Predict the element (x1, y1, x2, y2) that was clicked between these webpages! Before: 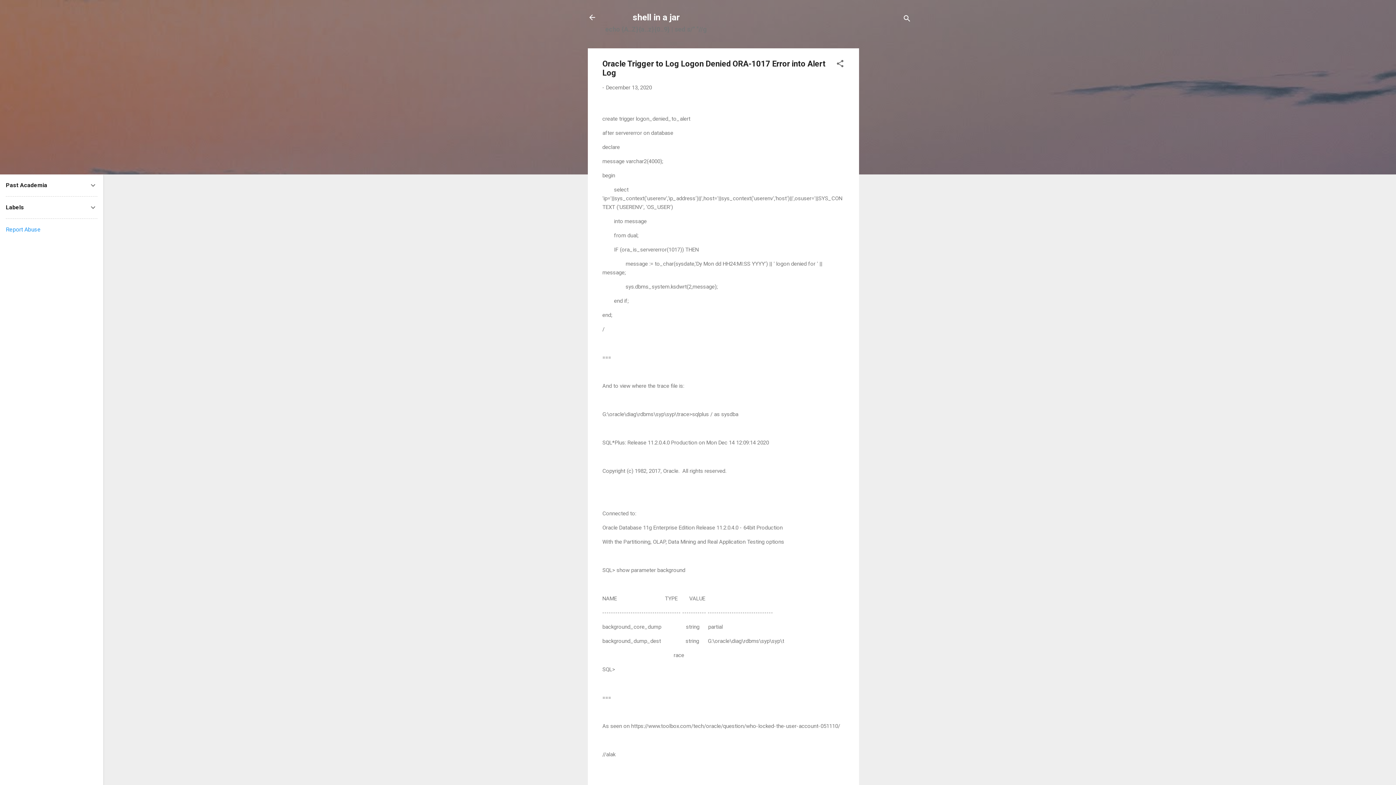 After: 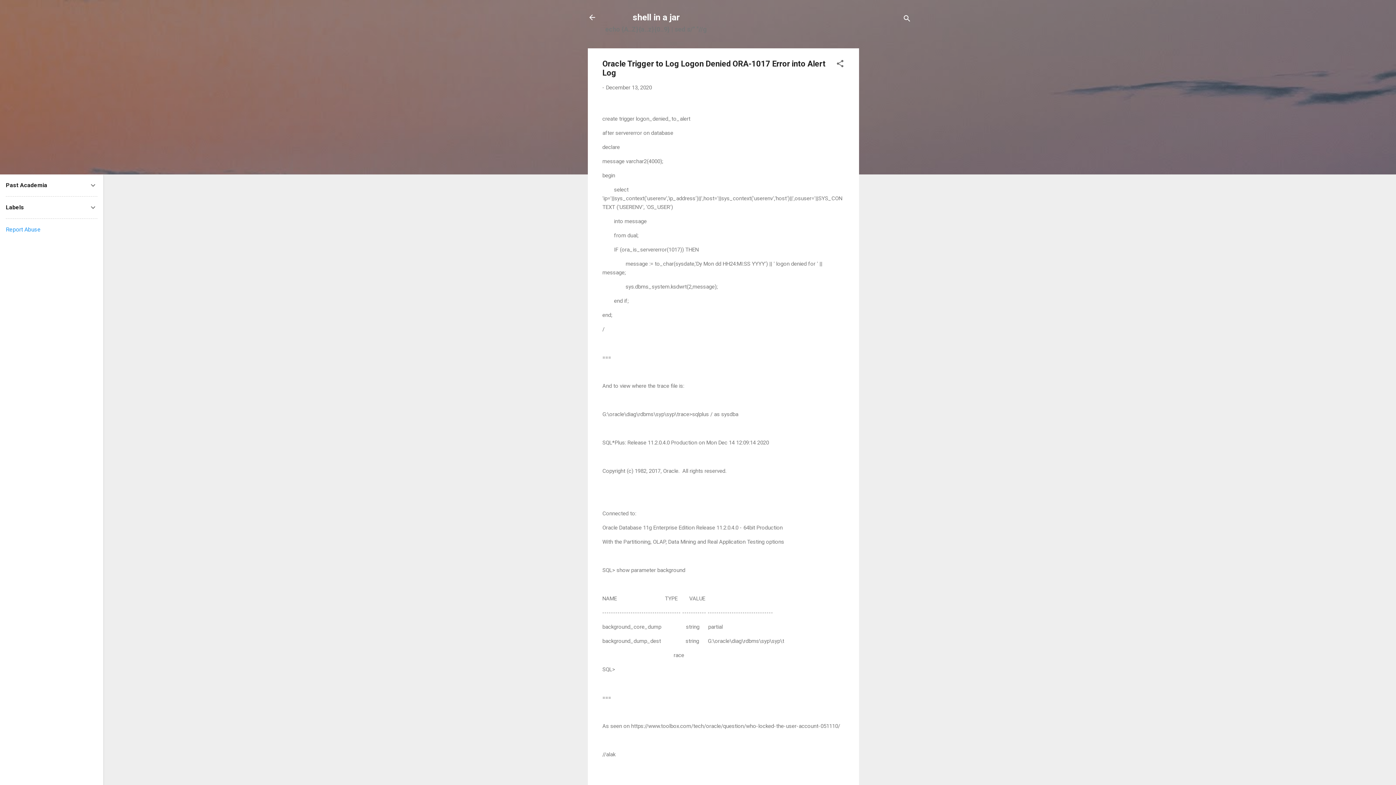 Action: bbox: (5, 226, 40, 233) label: Report Abuse